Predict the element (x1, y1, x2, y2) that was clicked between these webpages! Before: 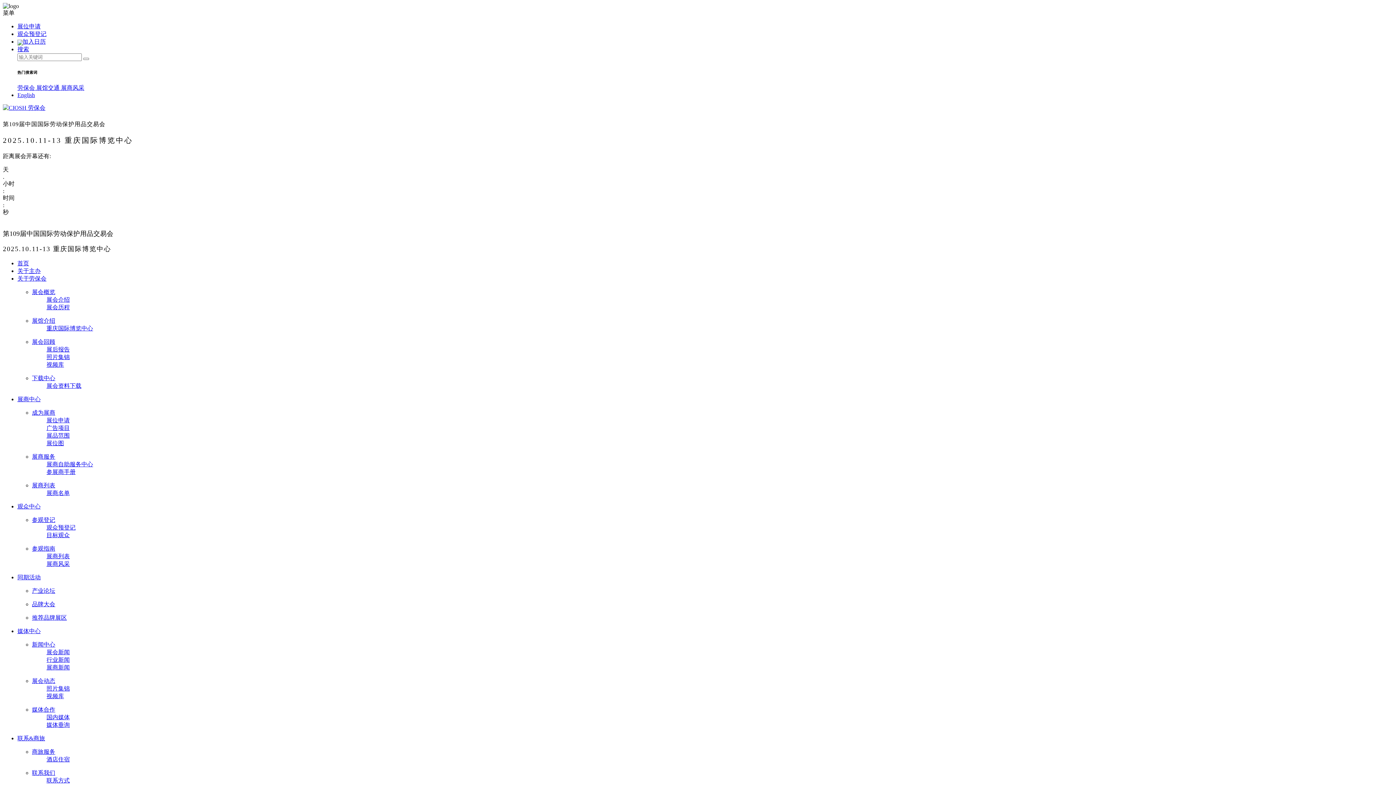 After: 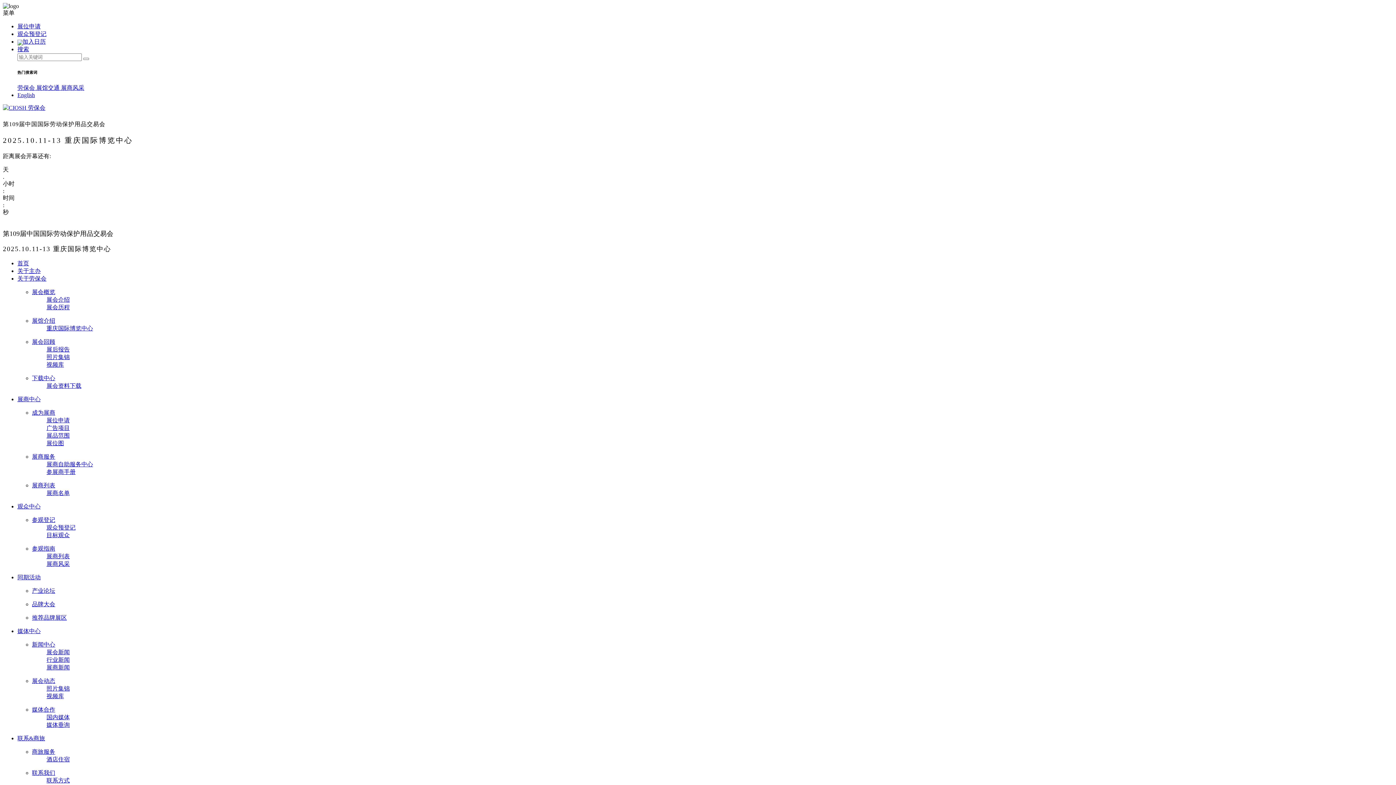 Action: label: 展商名单 bbox: (46, 490, 69, 496)